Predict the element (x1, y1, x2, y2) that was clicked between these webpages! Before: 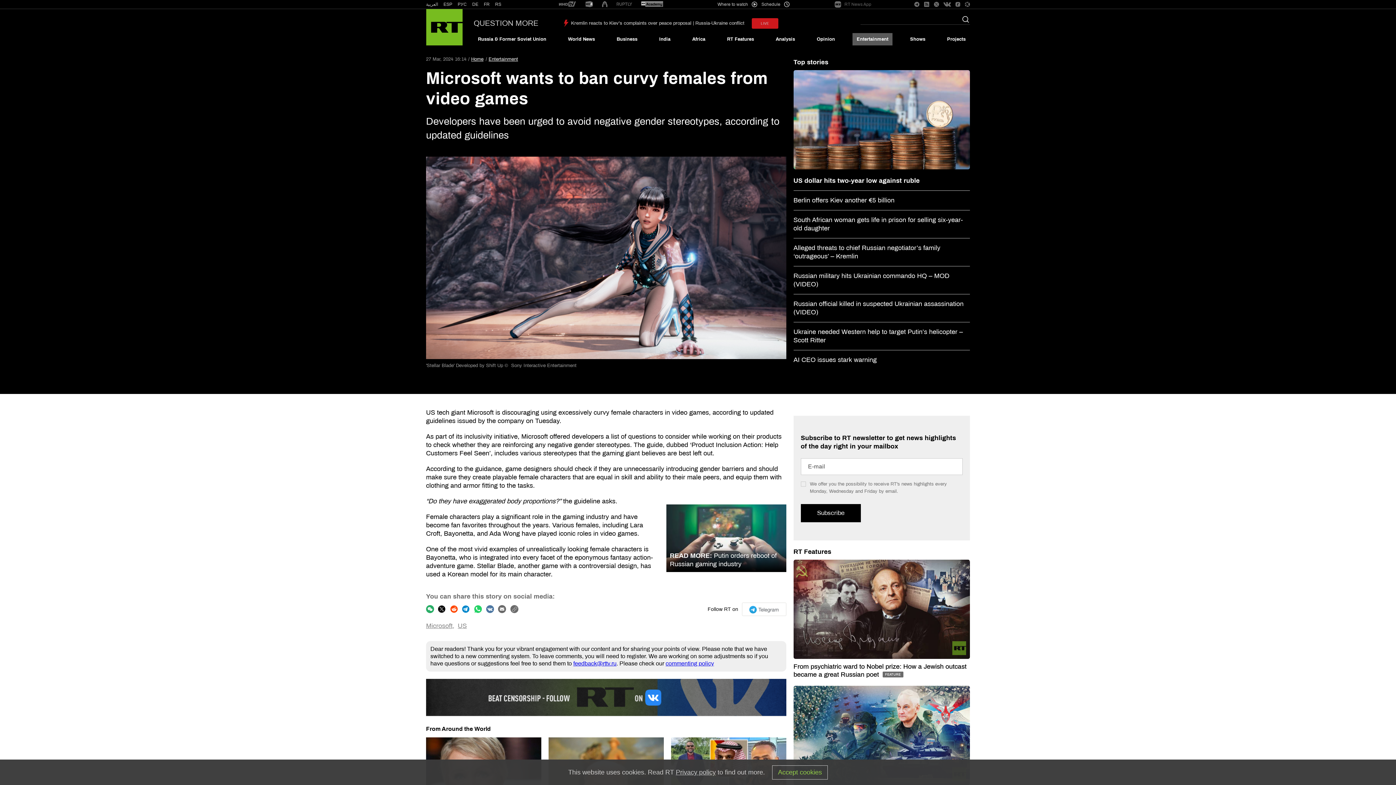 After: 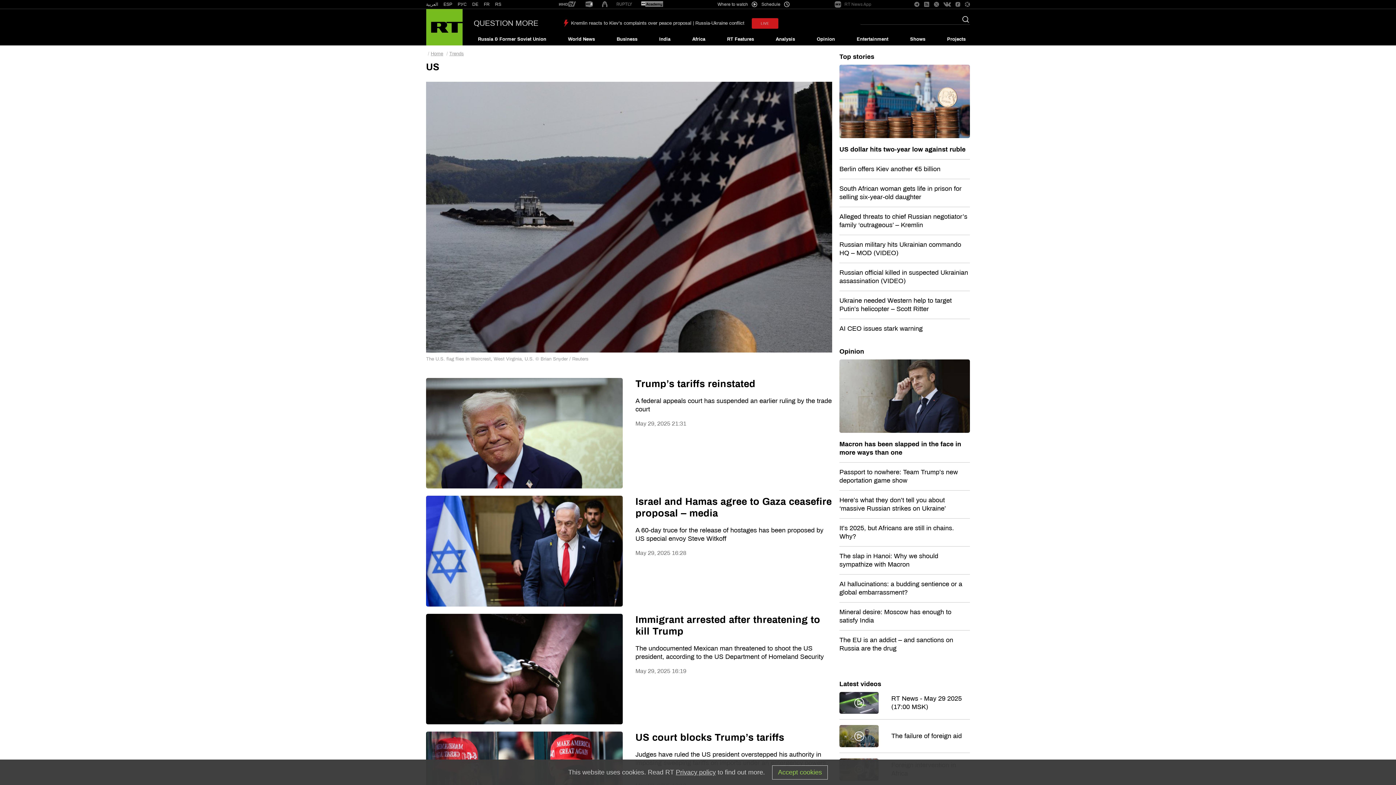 Action: label: US bbox: (457, 622, 467, 630)